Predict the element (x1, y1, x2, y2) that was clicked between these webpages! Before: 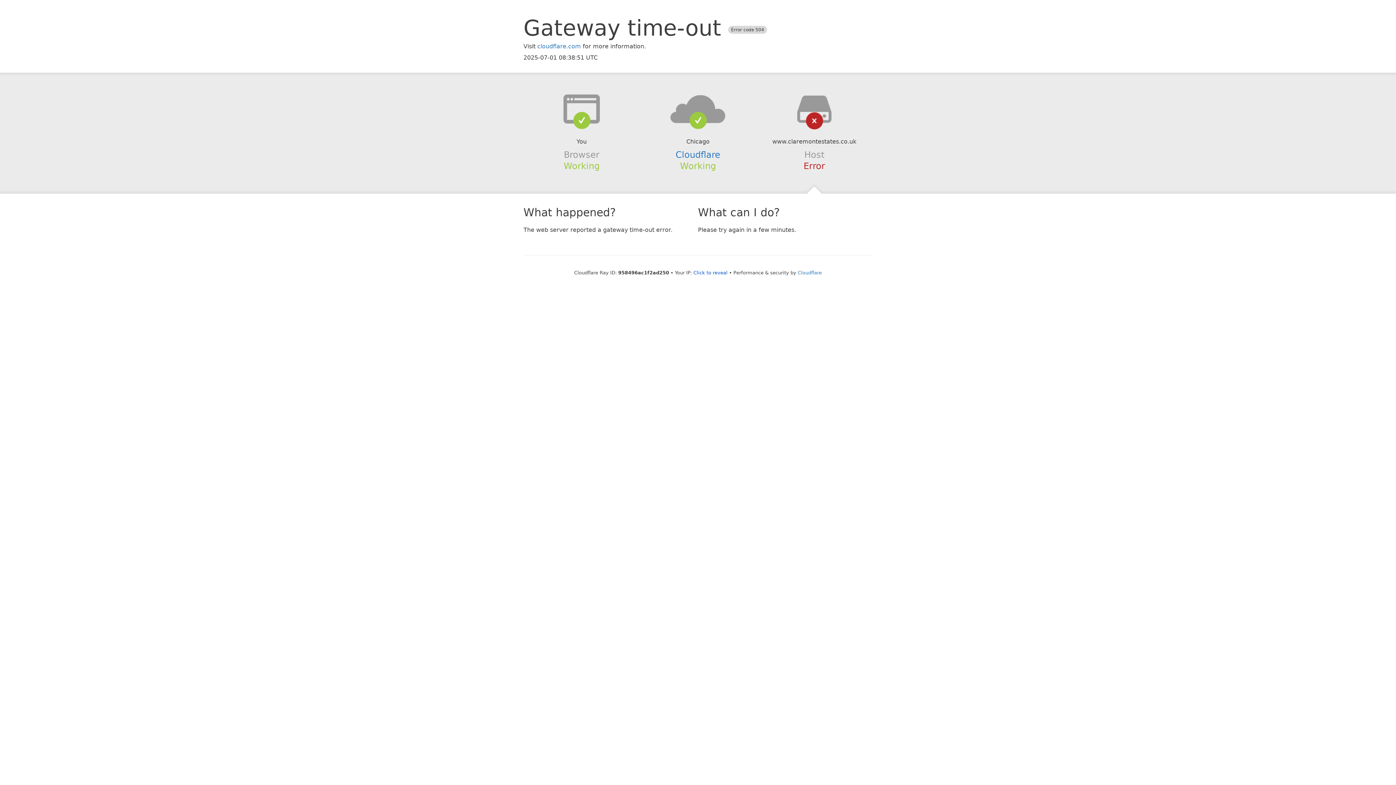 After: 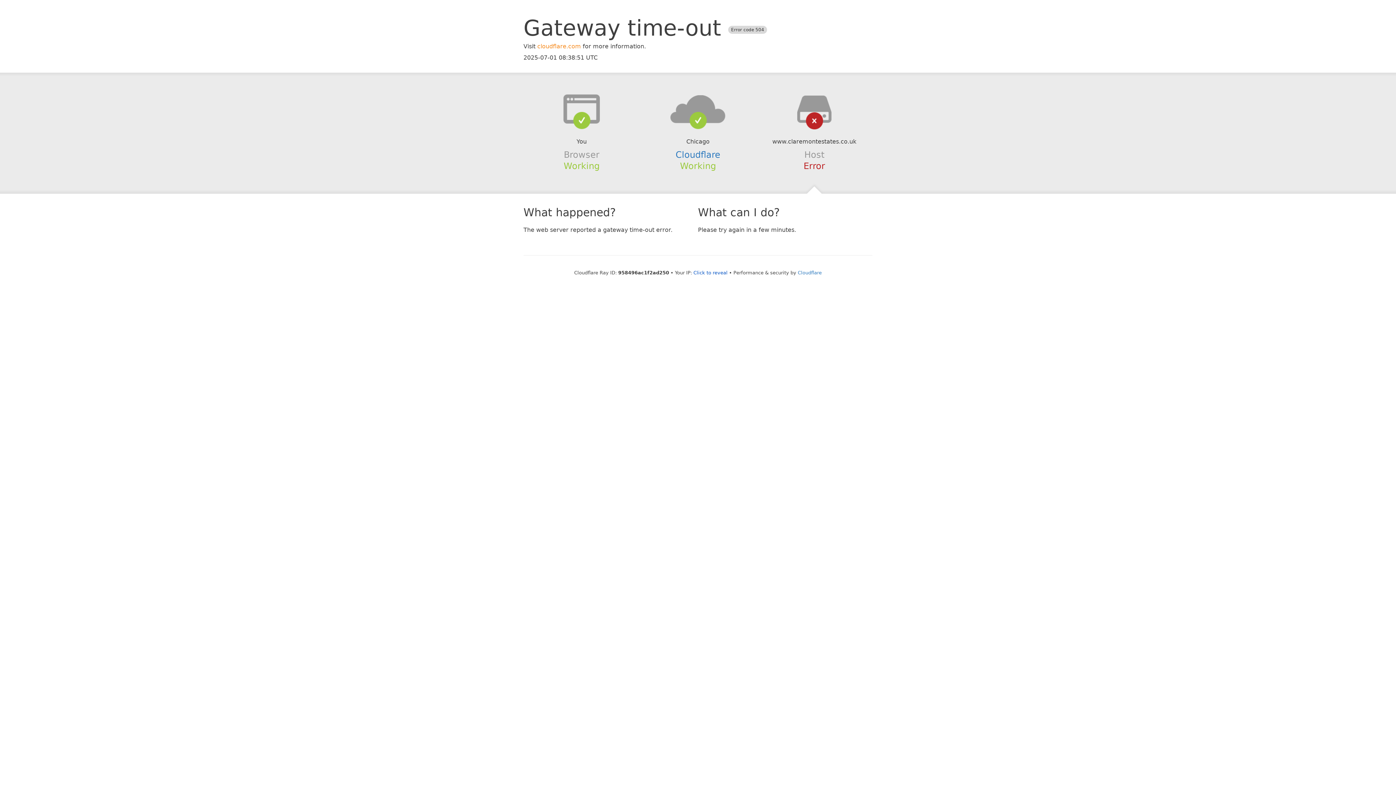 Action: label: cloudflare.com bbox: (537, 42, 581, 49)